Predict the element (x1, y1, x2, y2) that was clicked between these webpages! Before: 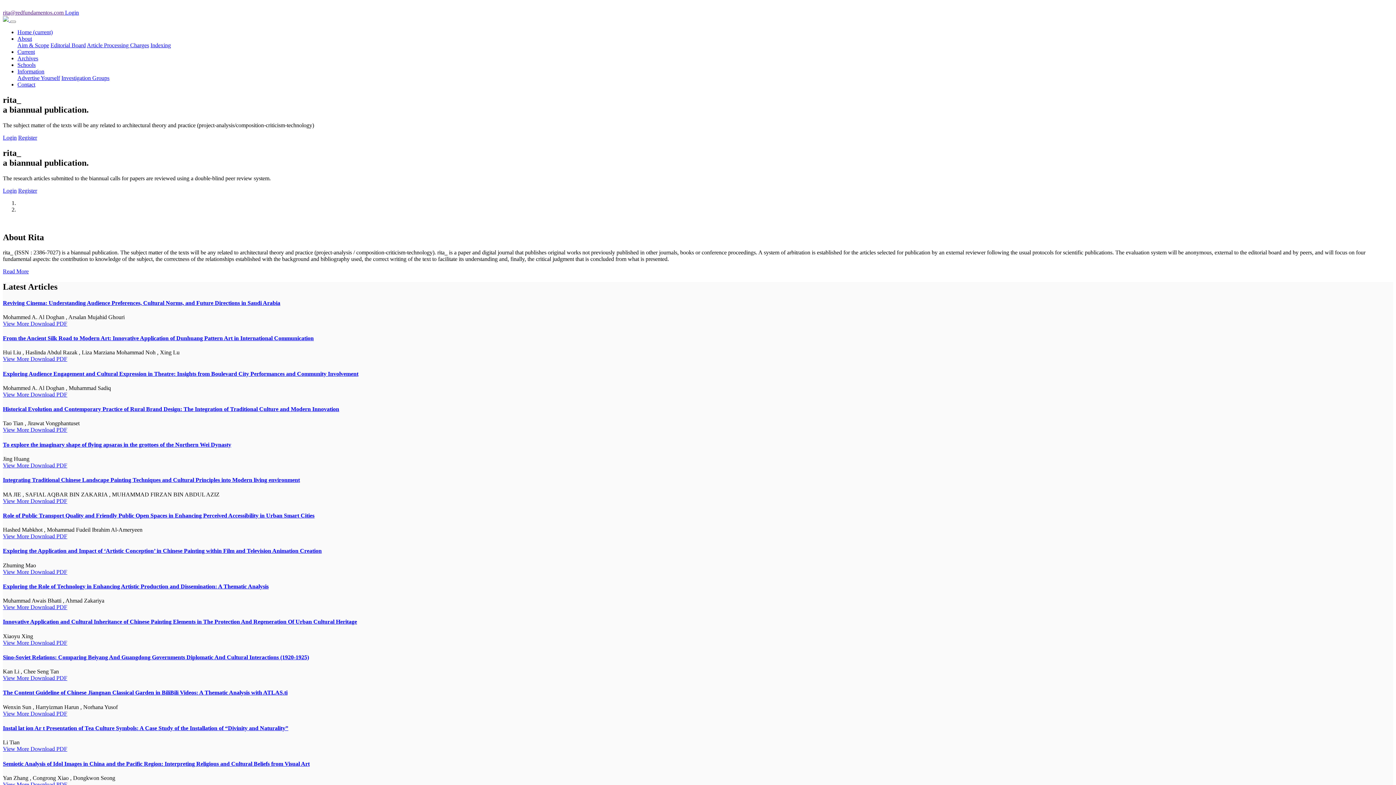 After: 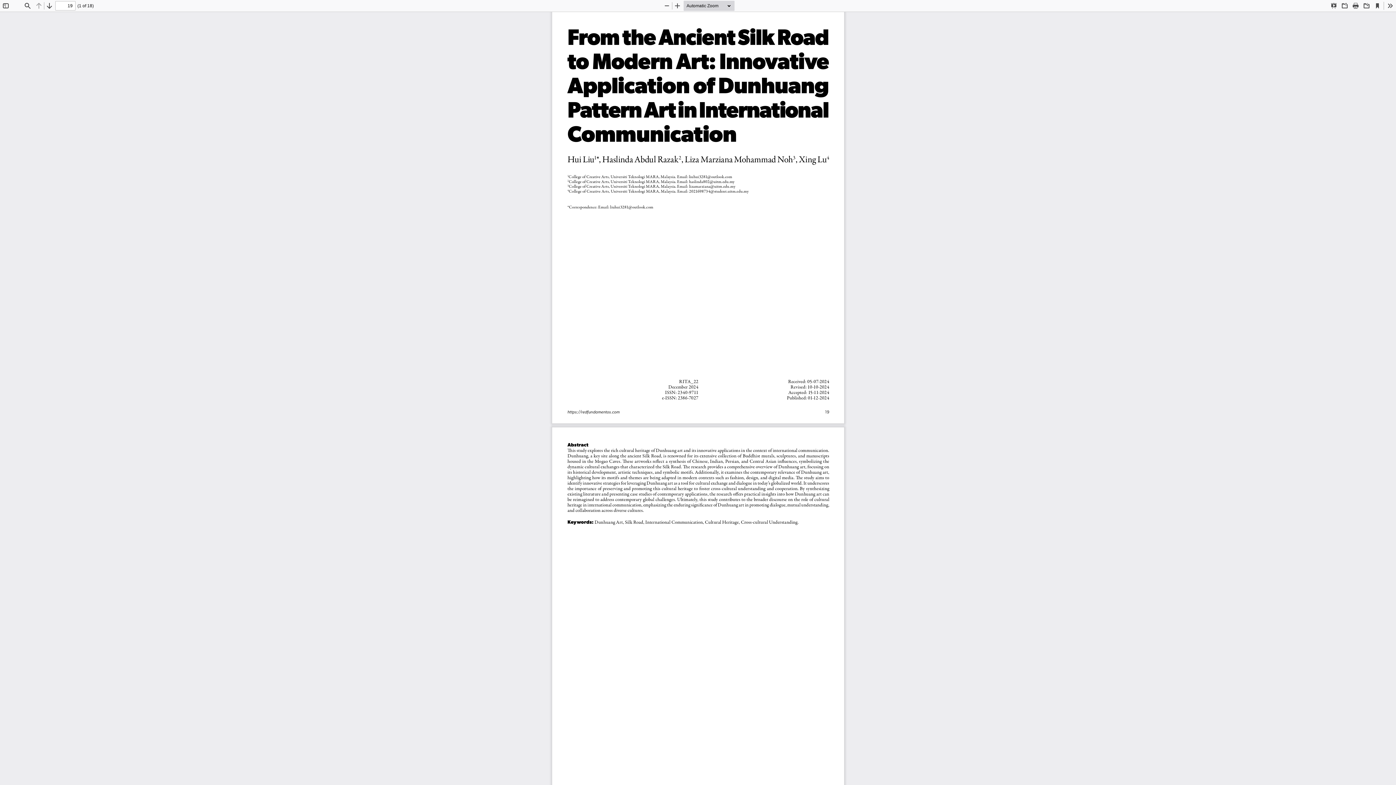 Action: label: Download PDF bbox: (30, 356, 67, 362)